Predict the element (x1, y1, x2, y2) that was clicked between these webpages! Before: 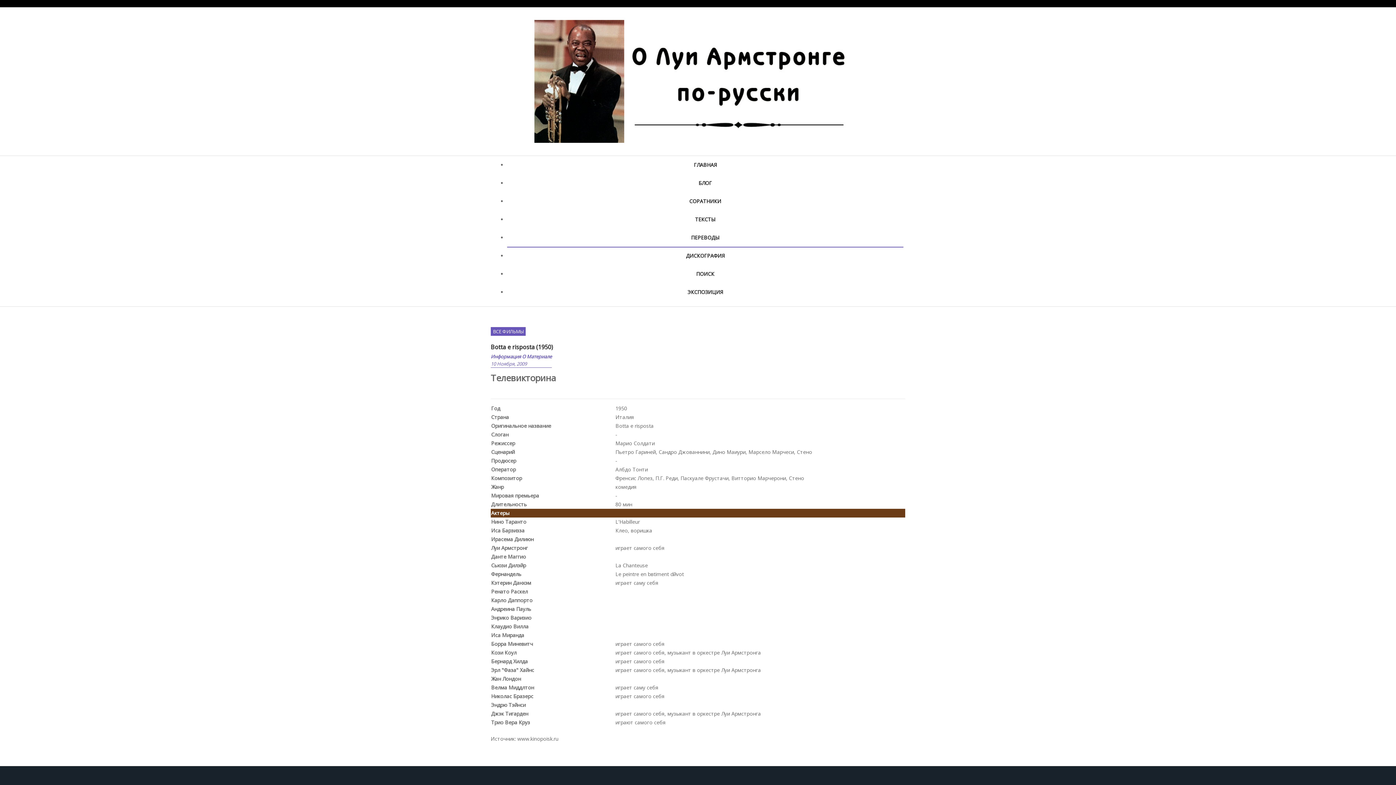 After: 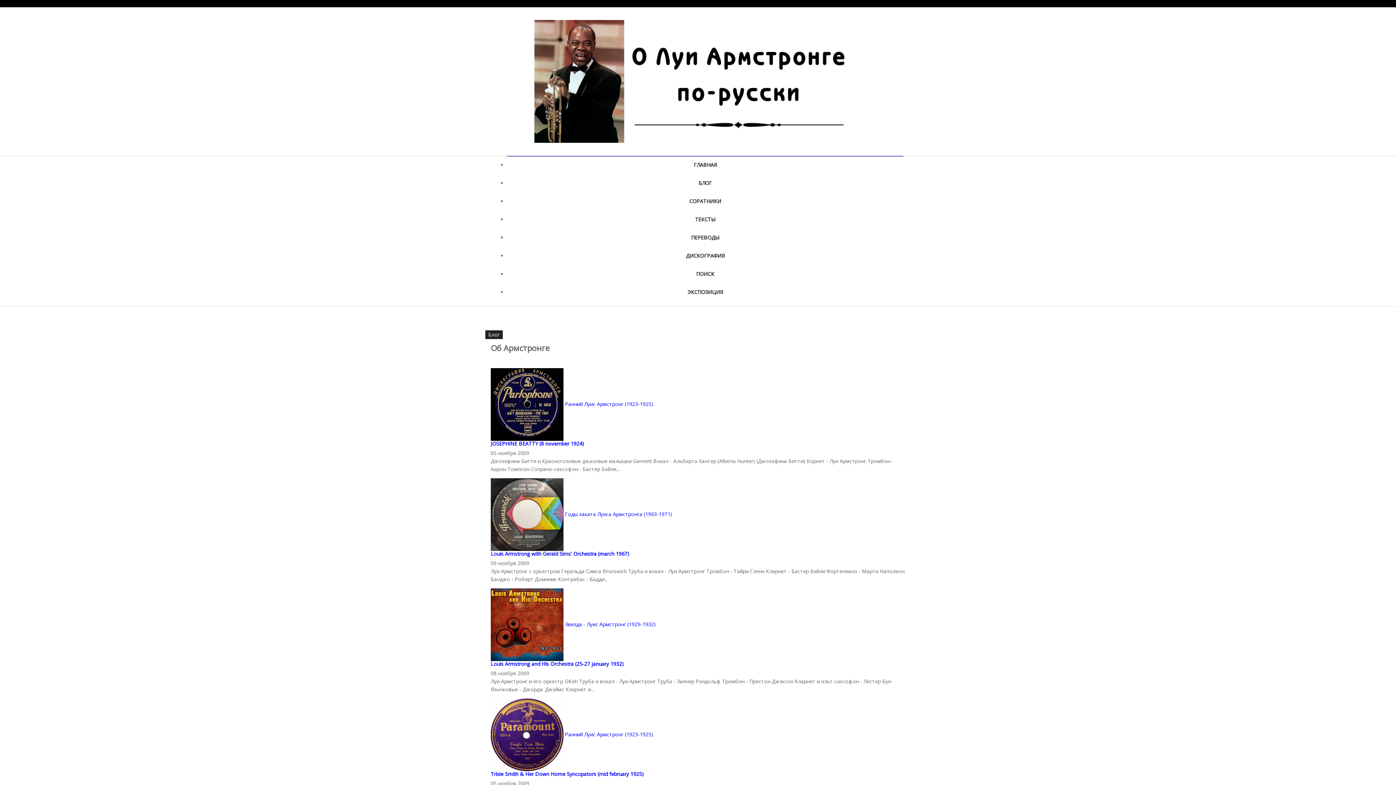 Action: bbox: (534, 20, 861, 142)